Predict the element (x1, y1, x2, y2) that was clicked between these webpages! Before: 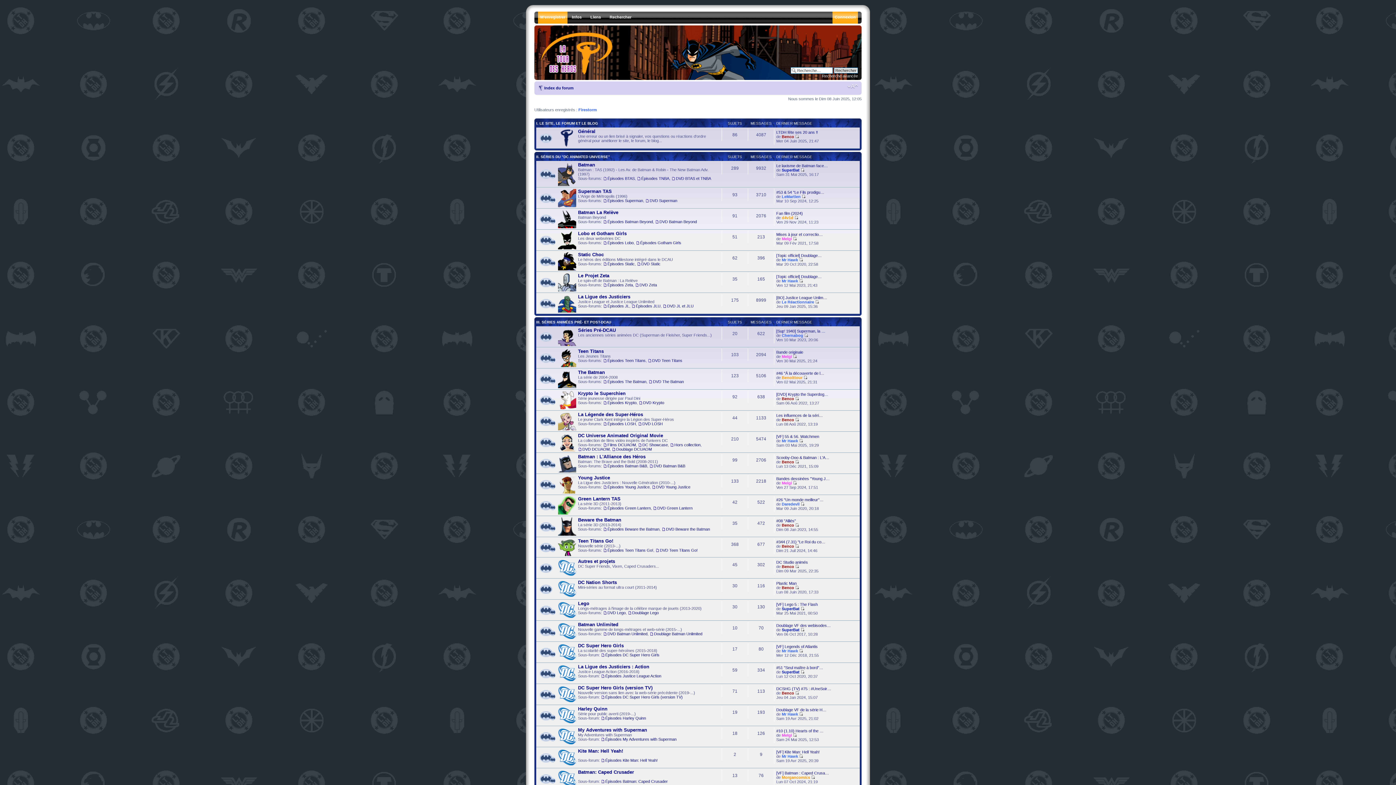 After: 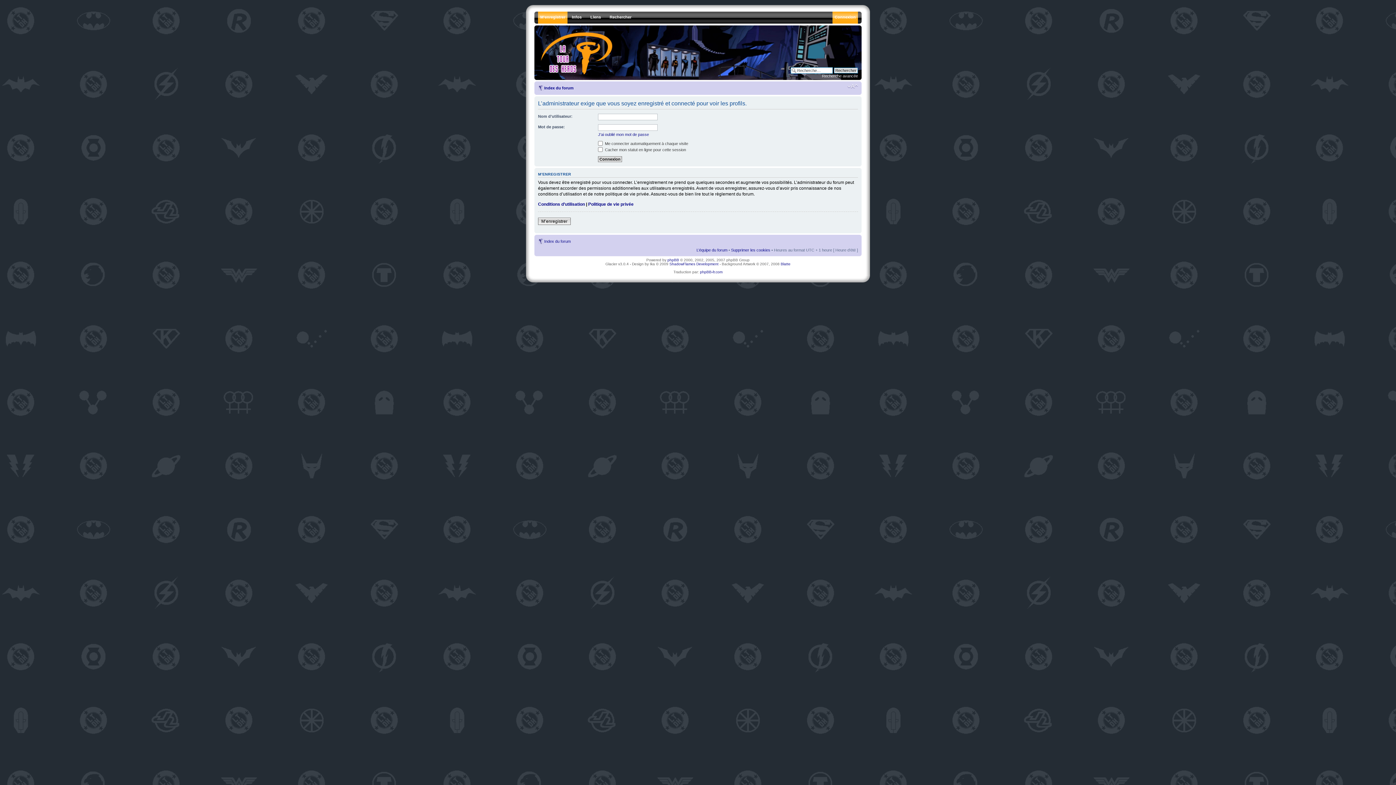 Action: label: Benoittour bbox: (781, 375, 802, 379)